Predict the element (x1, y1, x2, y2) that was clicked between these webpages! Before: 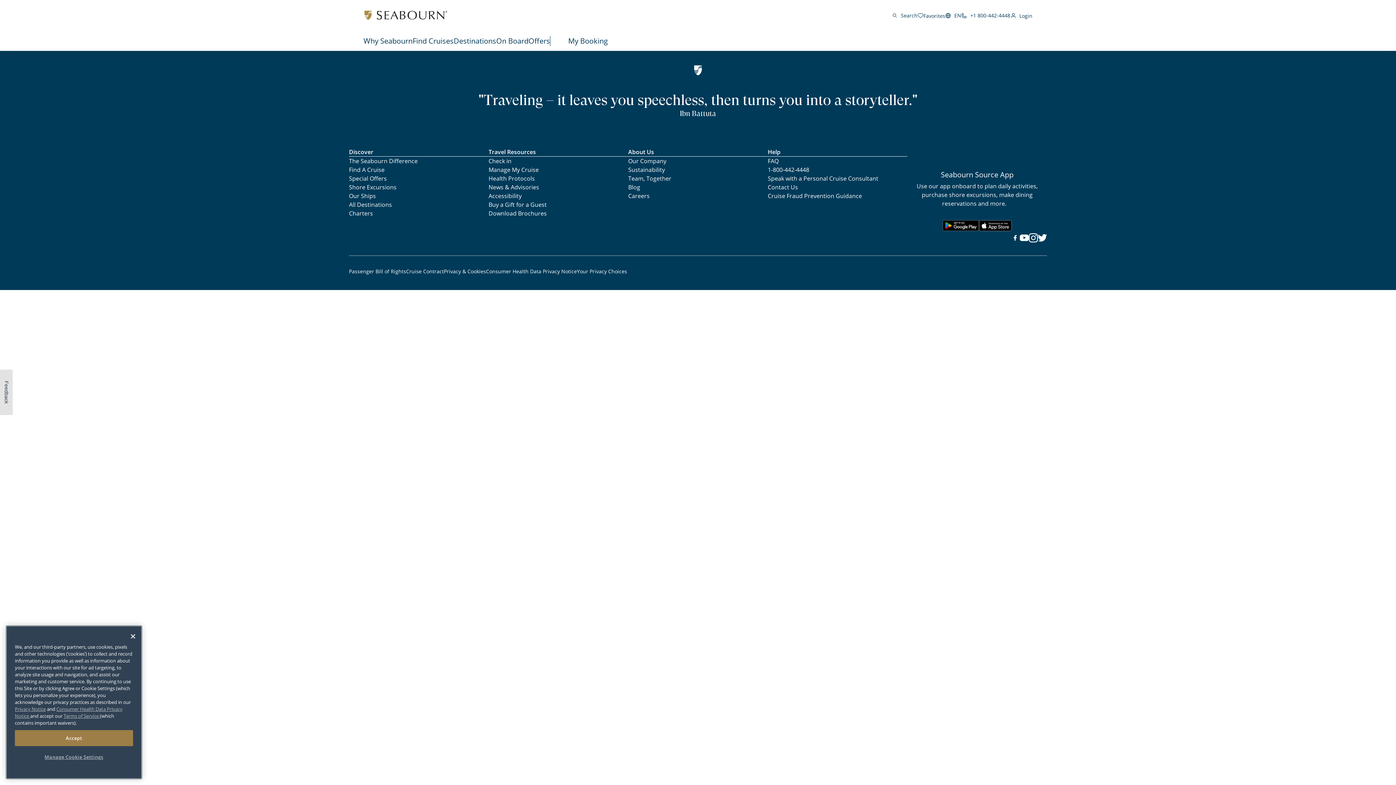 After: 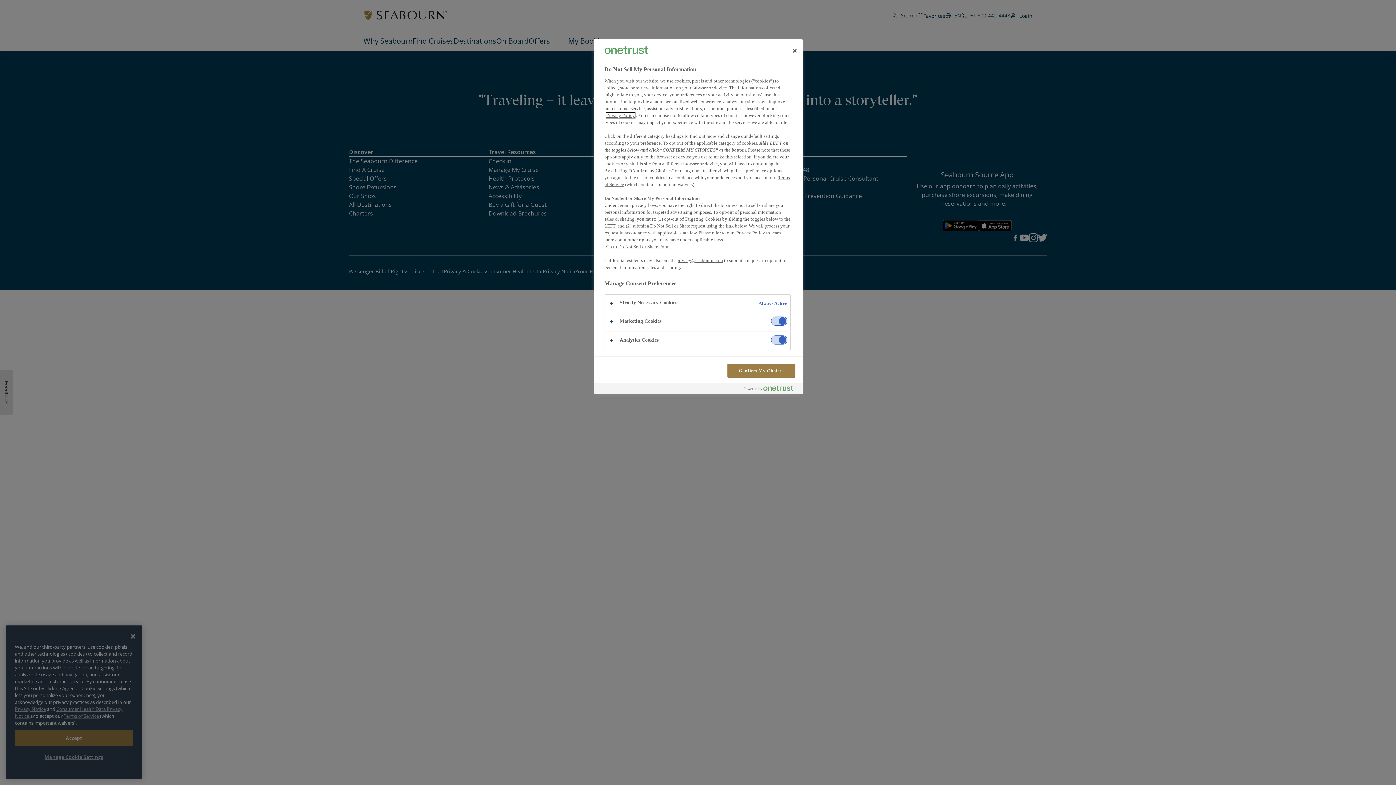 Action: label: Manage Cookie Settings bbox: (14, 749, 133, 765)